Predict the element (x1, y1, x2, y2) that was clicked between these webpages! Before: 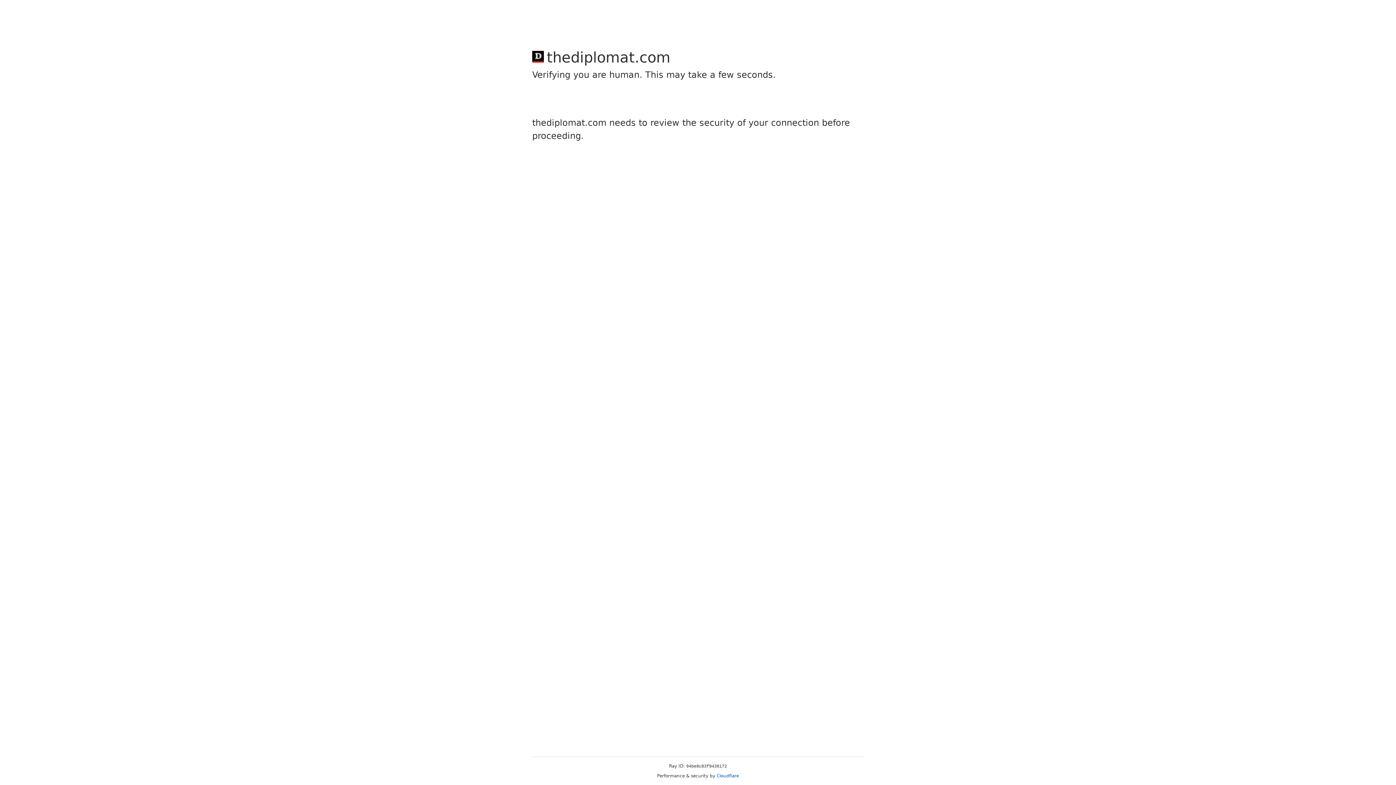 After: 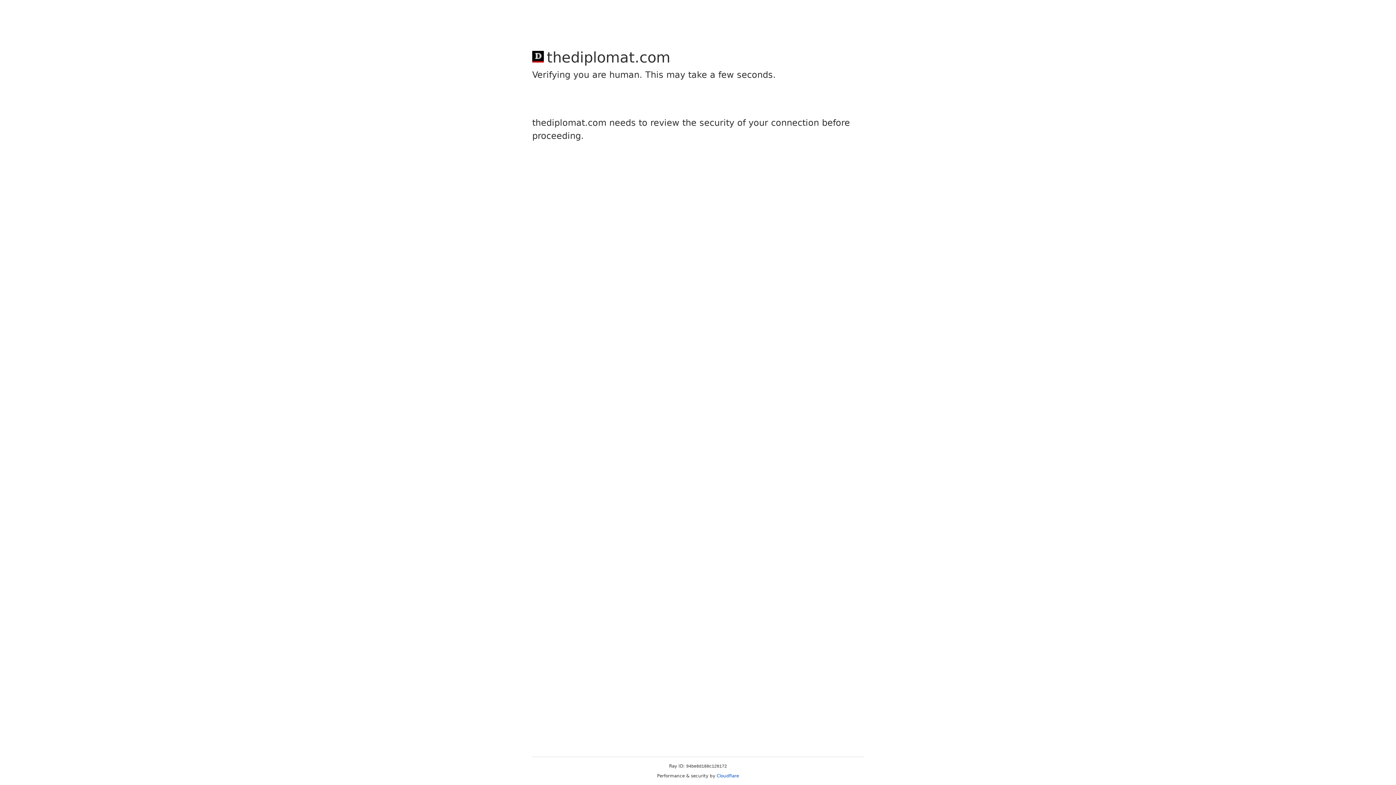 Action: label: Cloudflare bbox: (716, 773, 739, 778)